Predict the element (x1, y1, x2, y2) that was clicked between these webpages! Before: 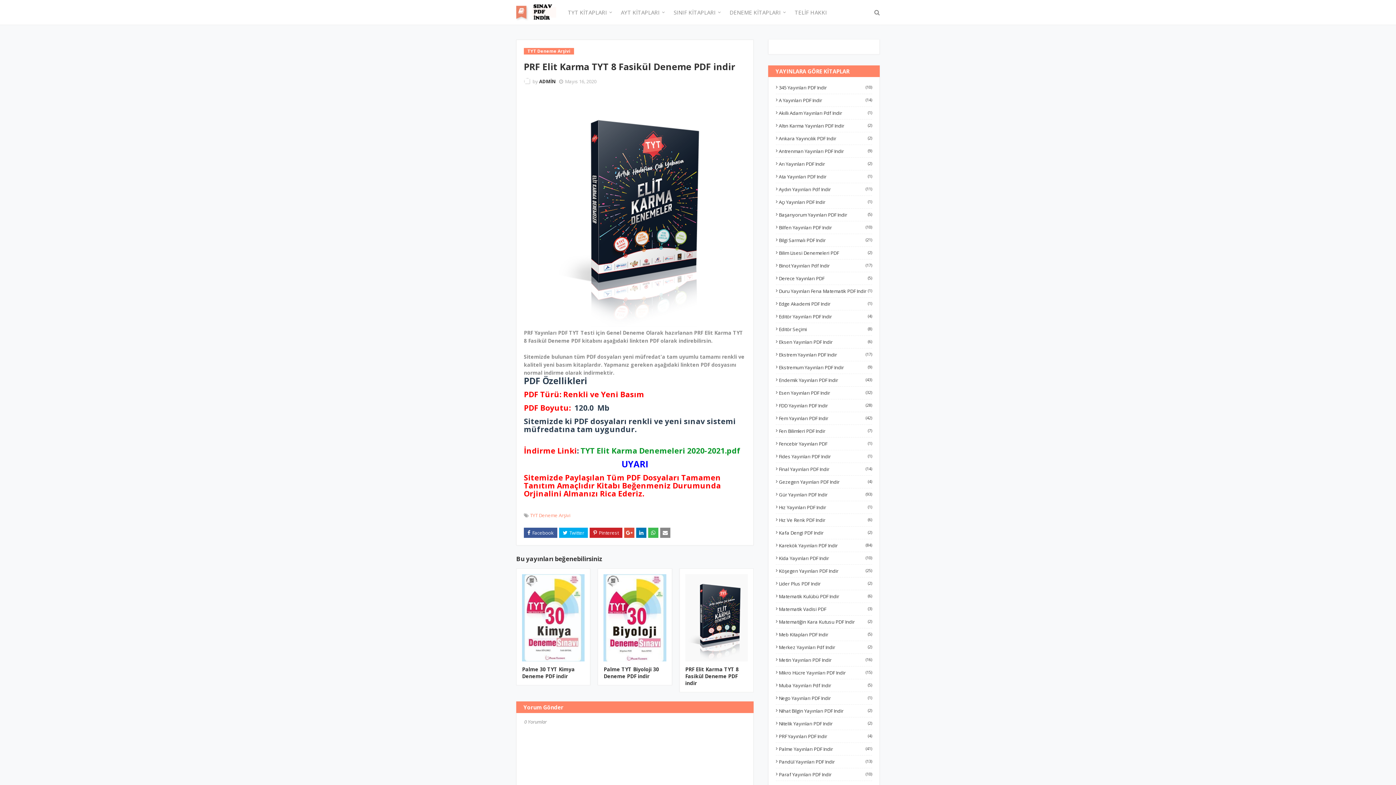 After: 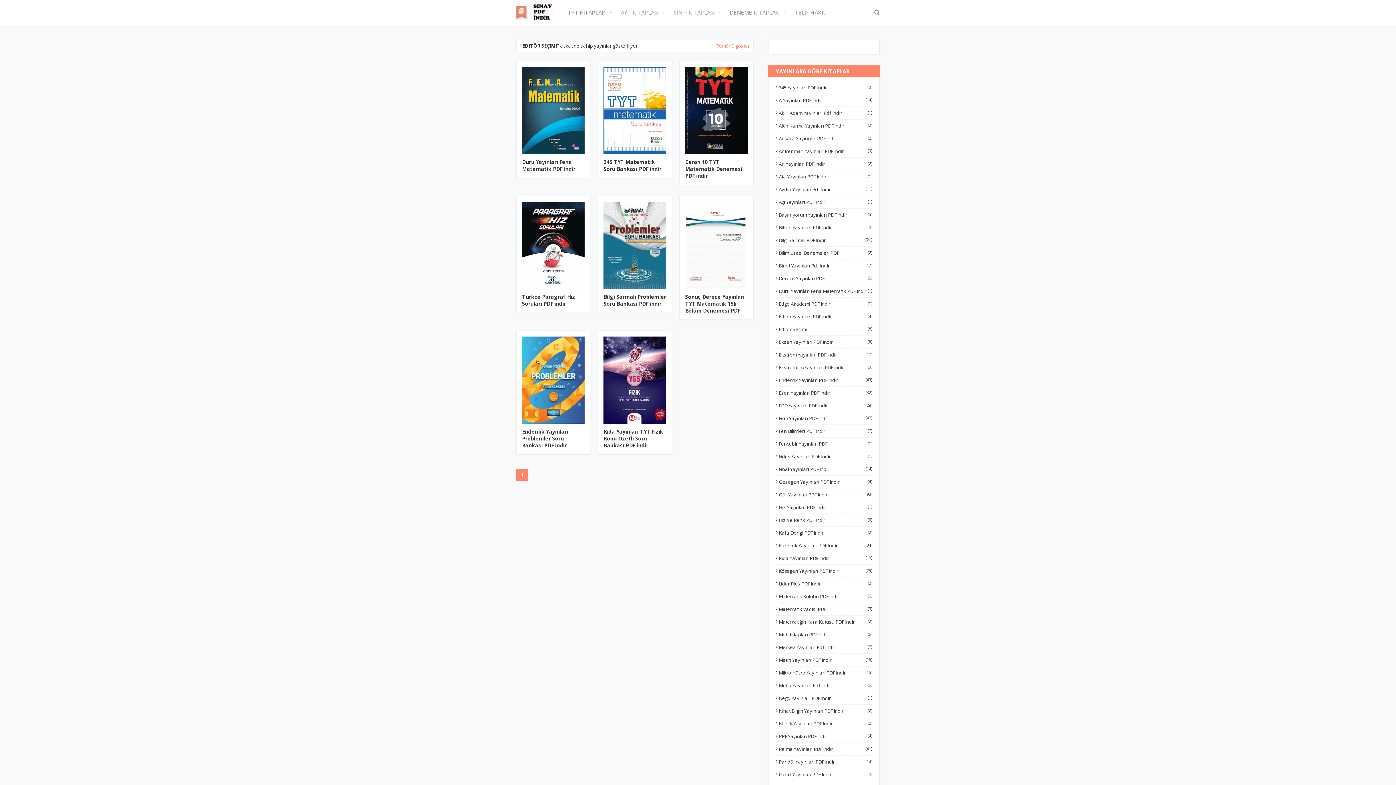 Action: label: Editör Seçimi
(8) bbox: (776, 326, 872, 332)